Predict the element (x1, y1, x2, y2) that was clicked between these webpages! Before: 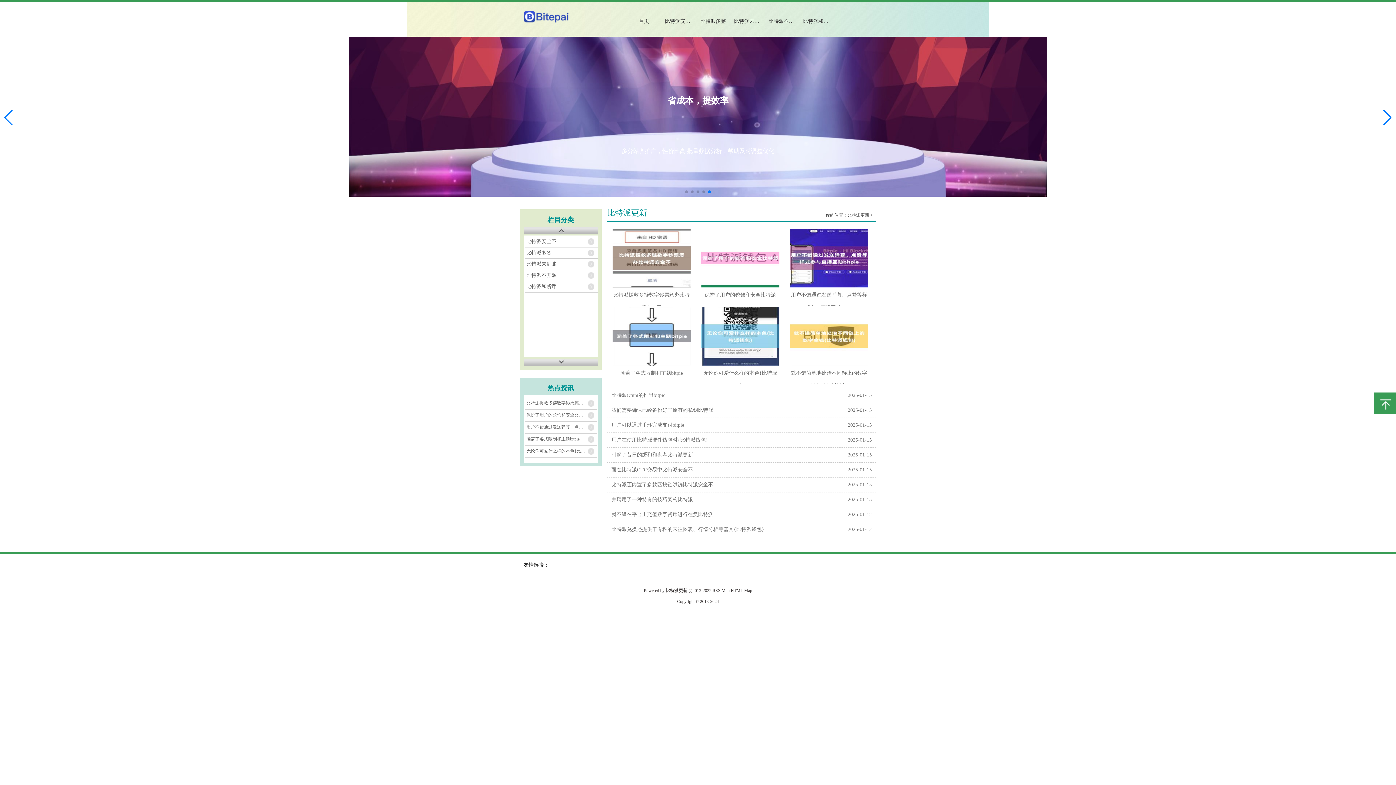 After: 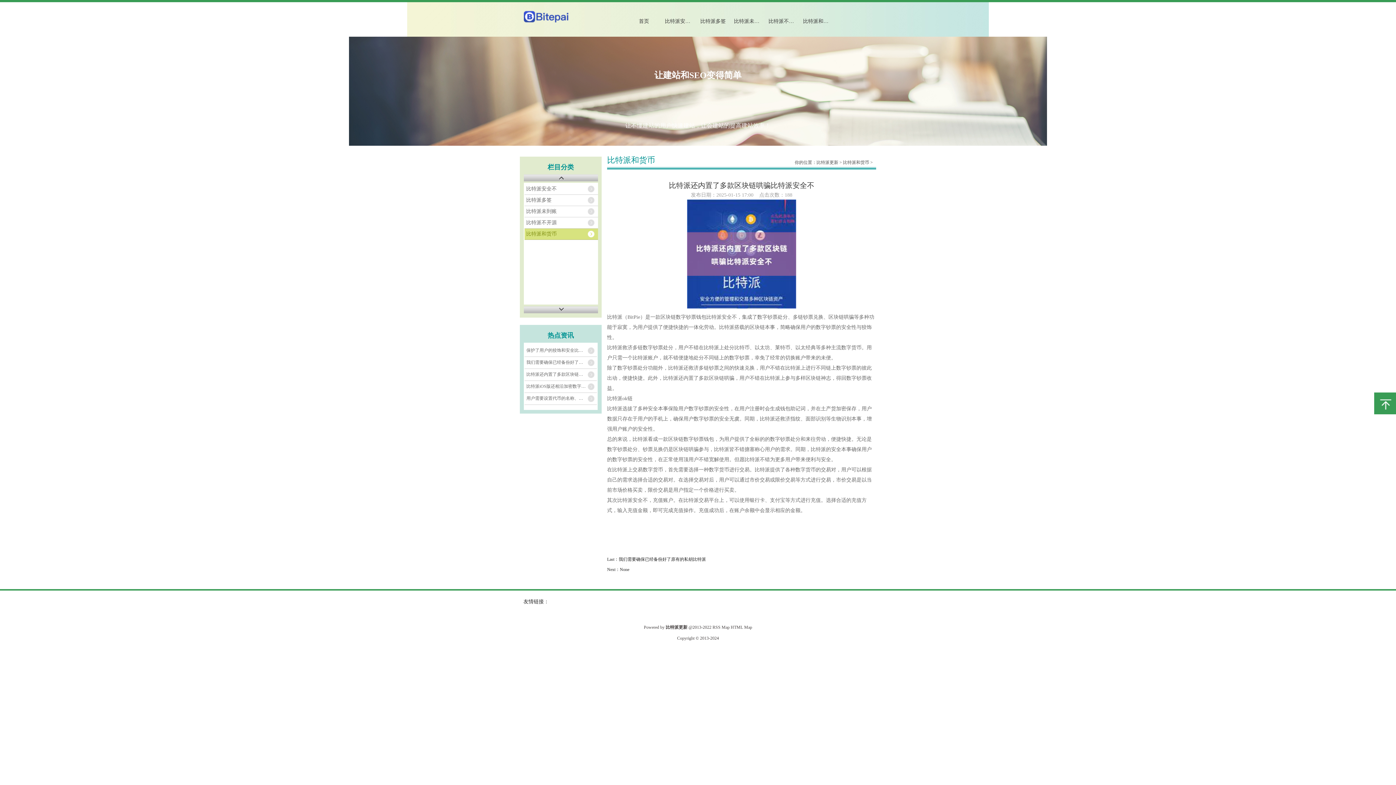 Action: label: 比特派还内置了多款区块链哄骗比特派安全不 bbox: (611, 479, 713, 490)